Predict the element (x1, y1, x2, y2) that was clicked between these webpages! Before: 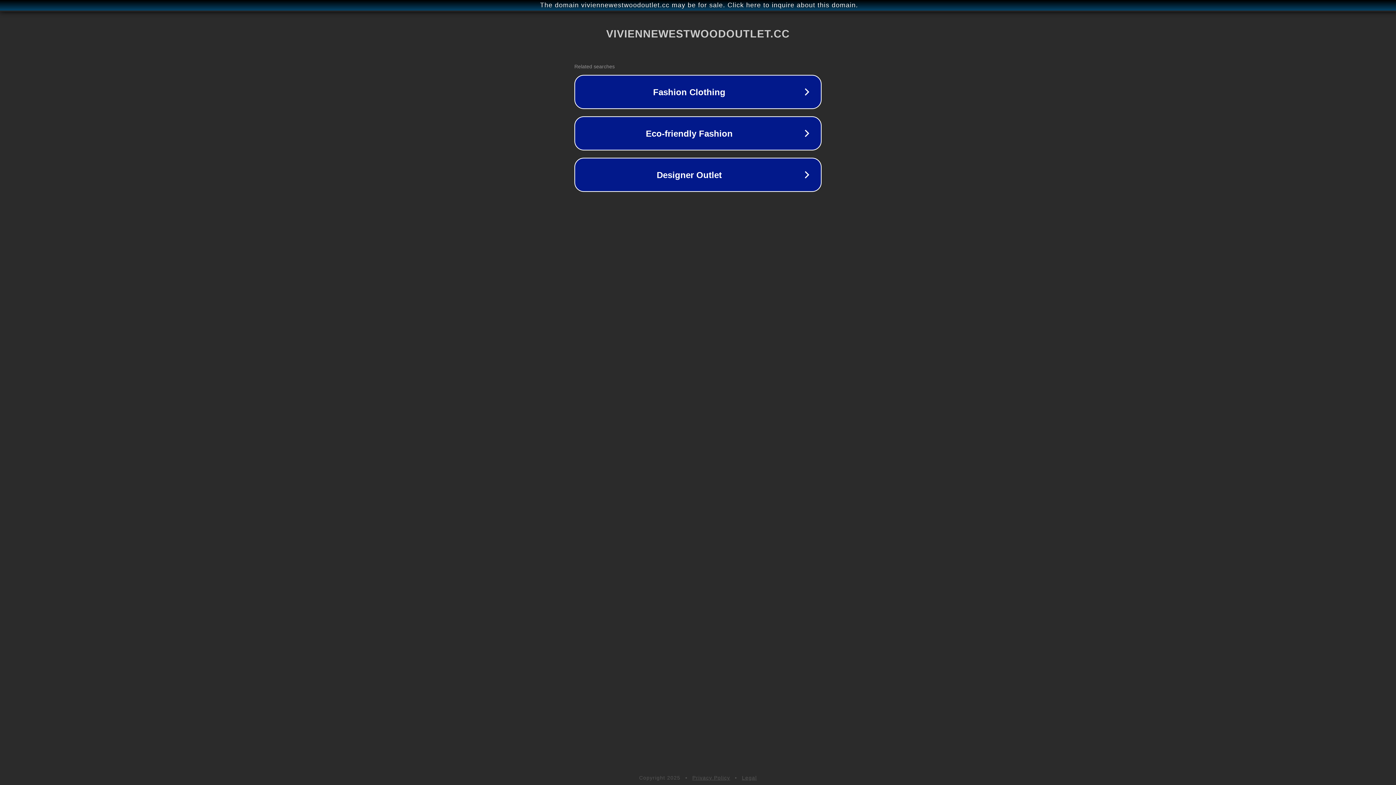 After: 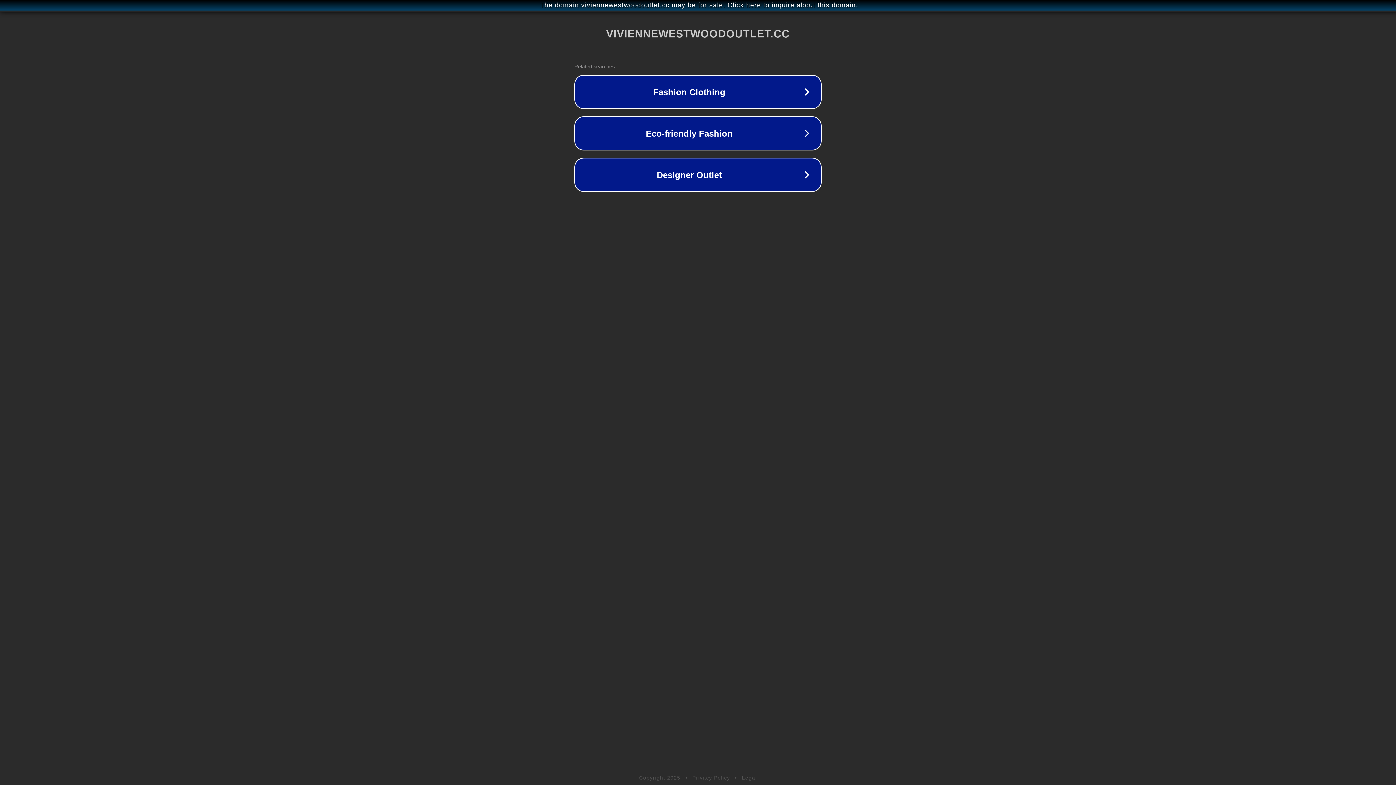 Action: bbox: (742, 775, 757, 781) label: Legal